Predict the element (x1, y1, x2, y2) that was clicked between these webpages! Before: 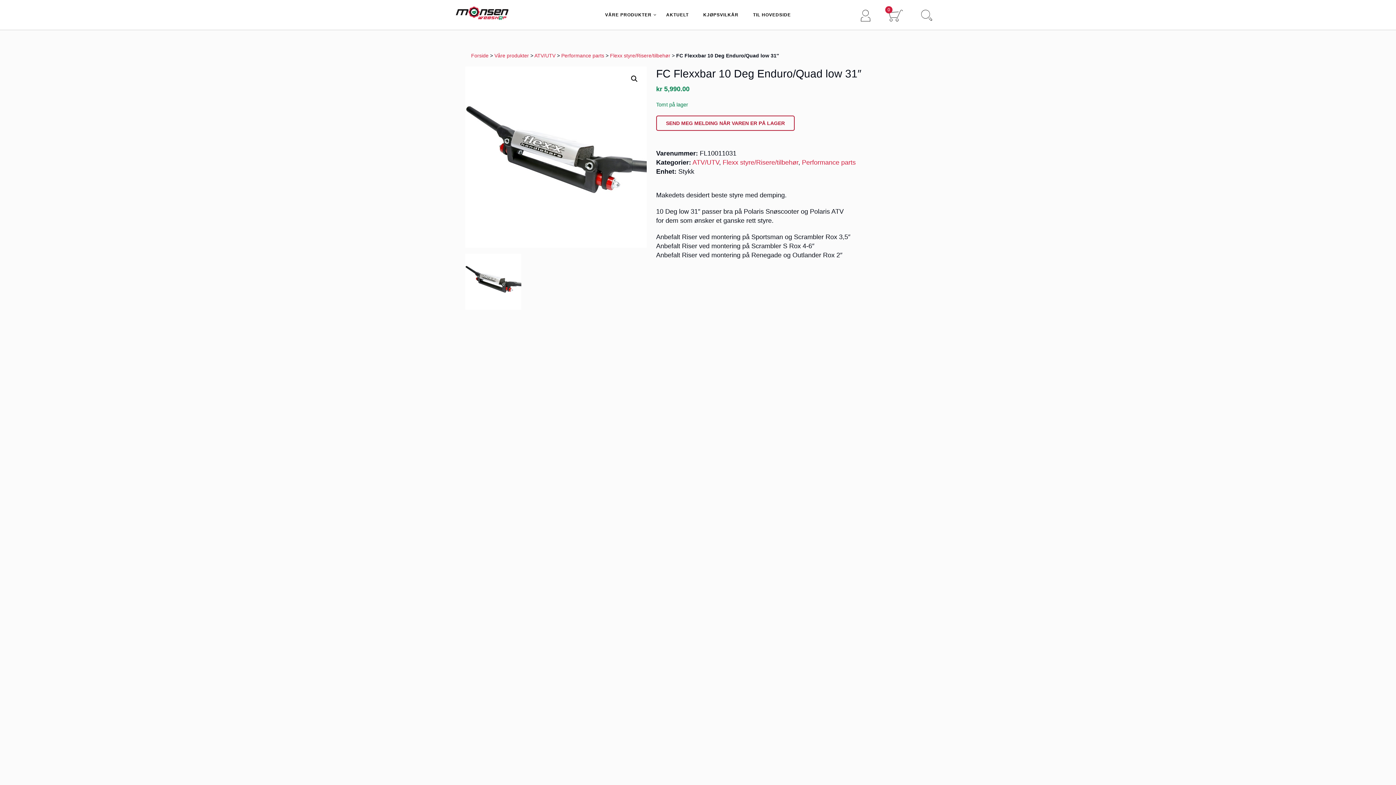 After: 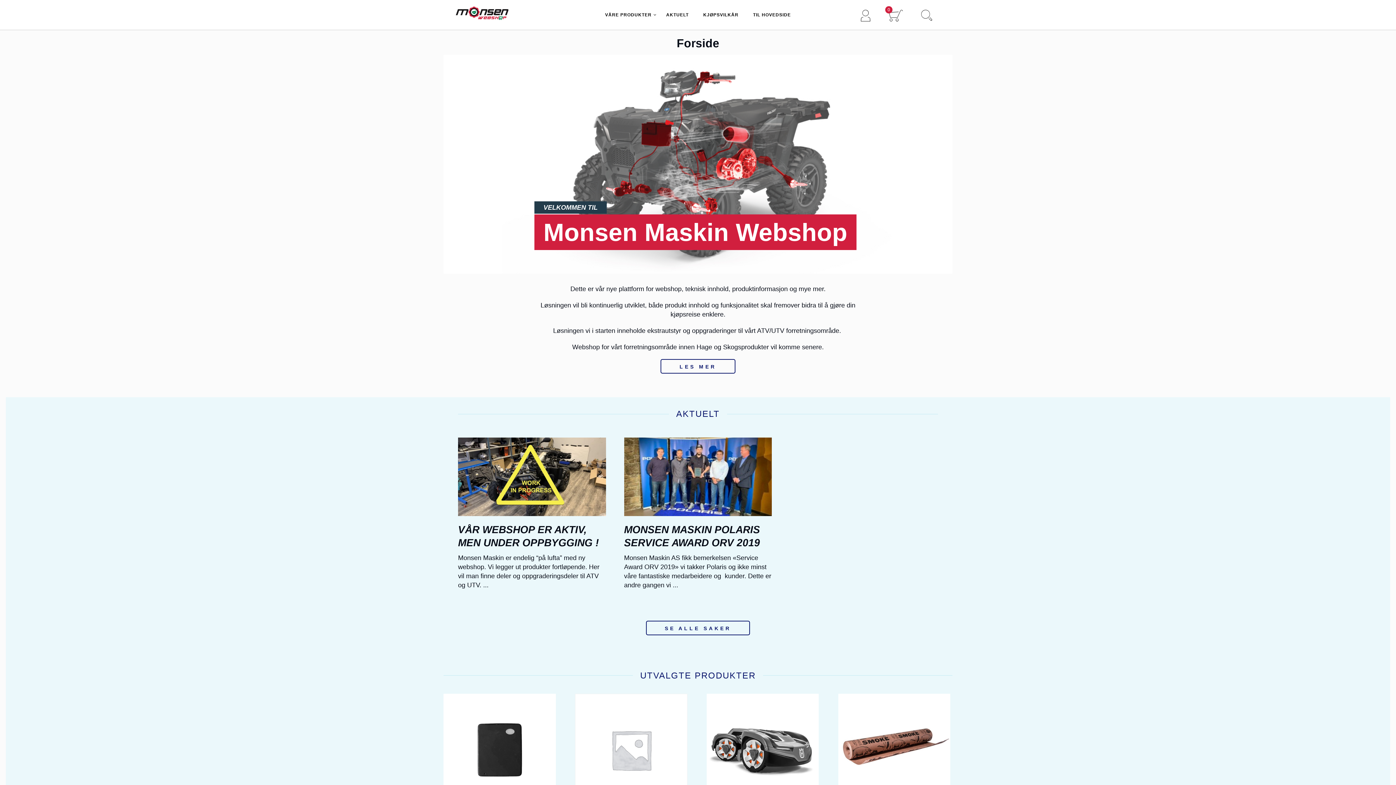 Action: bbox: (454, 5, 509, 21)